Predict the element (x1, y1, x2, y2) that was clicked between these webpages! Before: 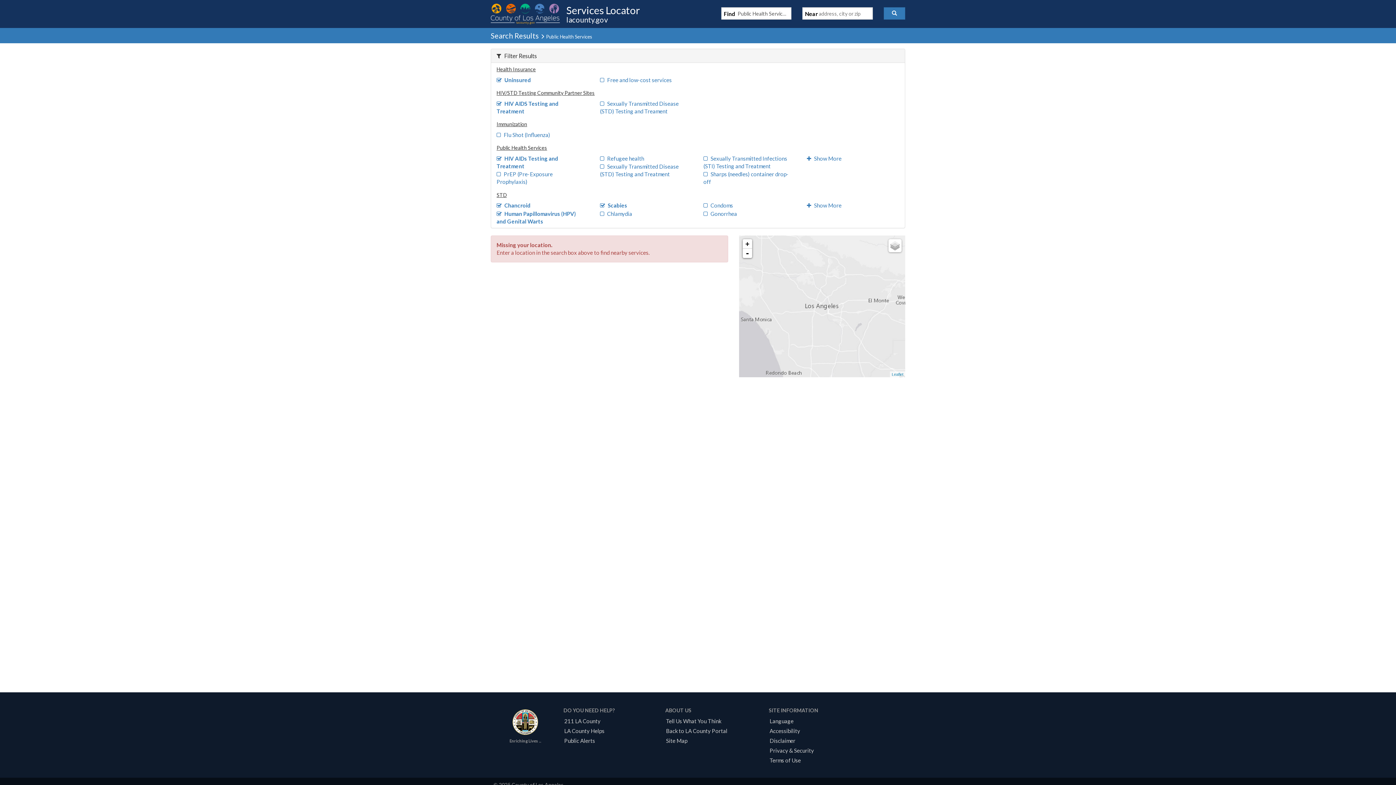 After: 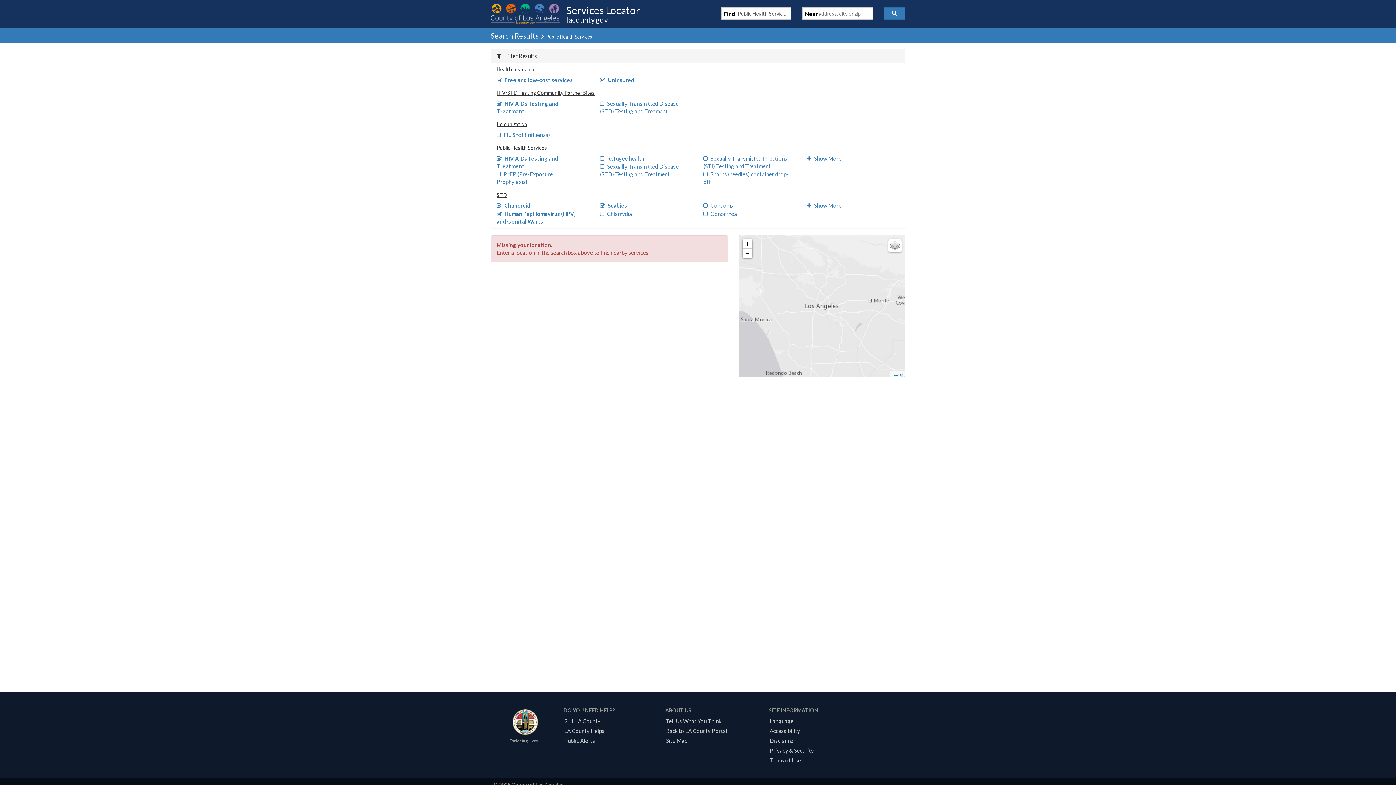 Action: label: Free and low-cost services bbox: (600, 76, 672, 83)